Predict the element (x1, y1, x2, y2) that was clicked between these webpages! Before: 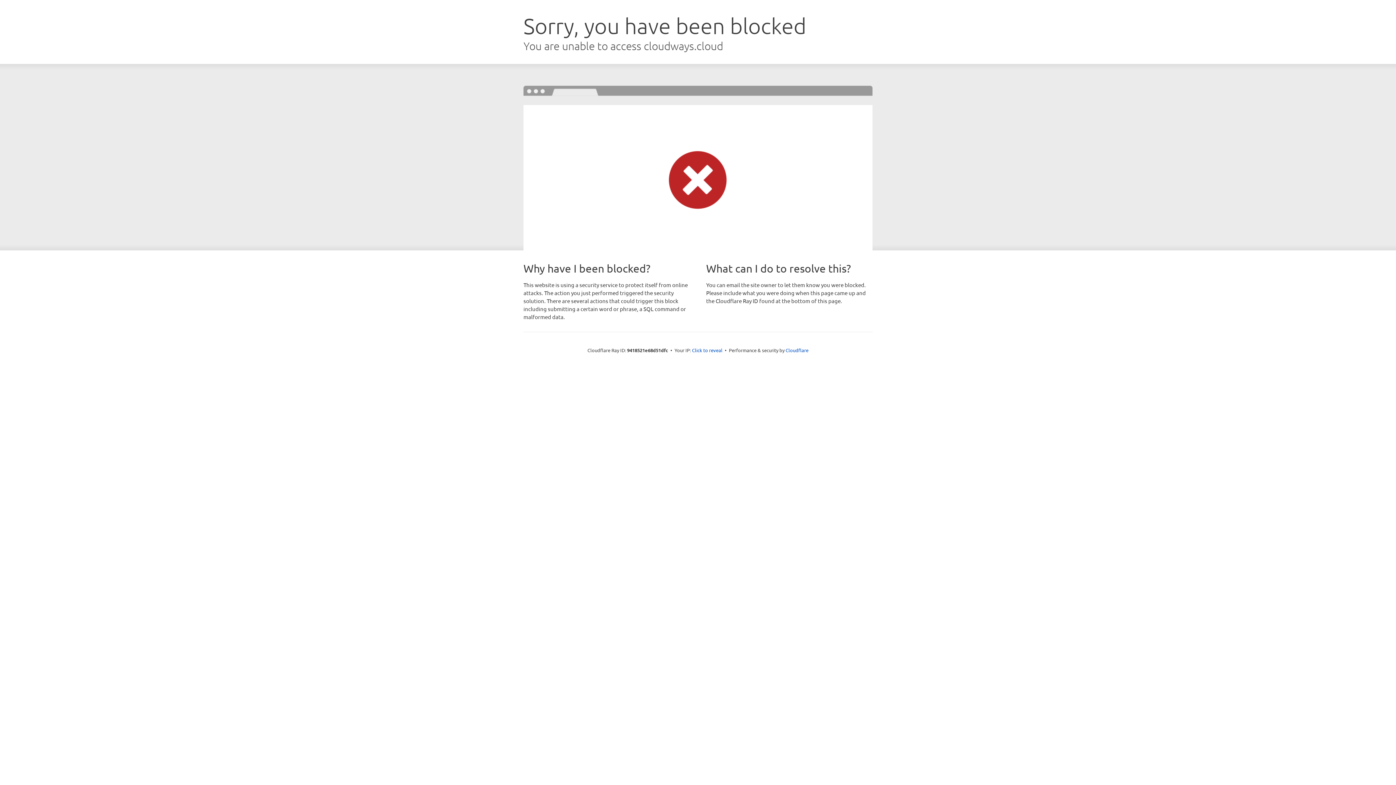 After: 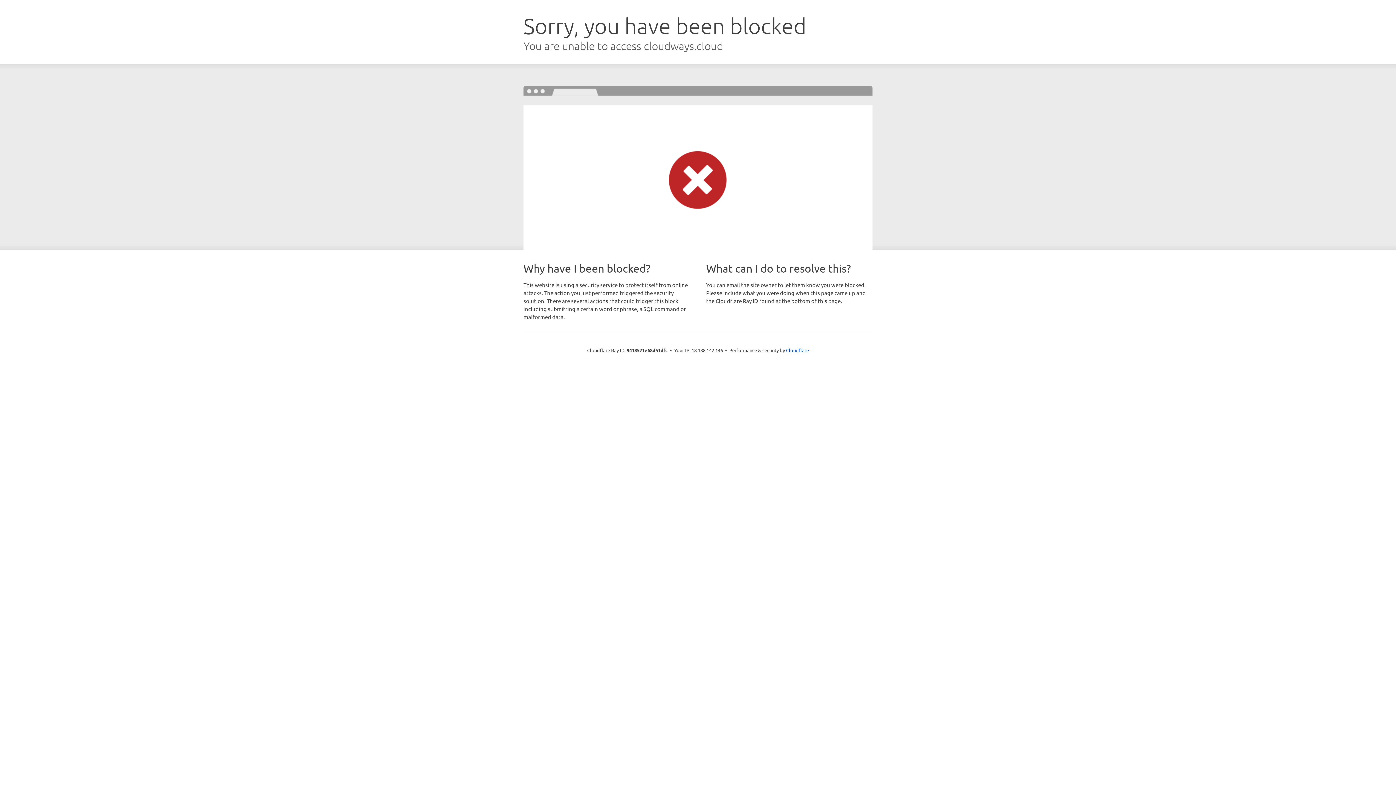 Action: bbox: (692, 346, 722, 353) label: Click to reveal